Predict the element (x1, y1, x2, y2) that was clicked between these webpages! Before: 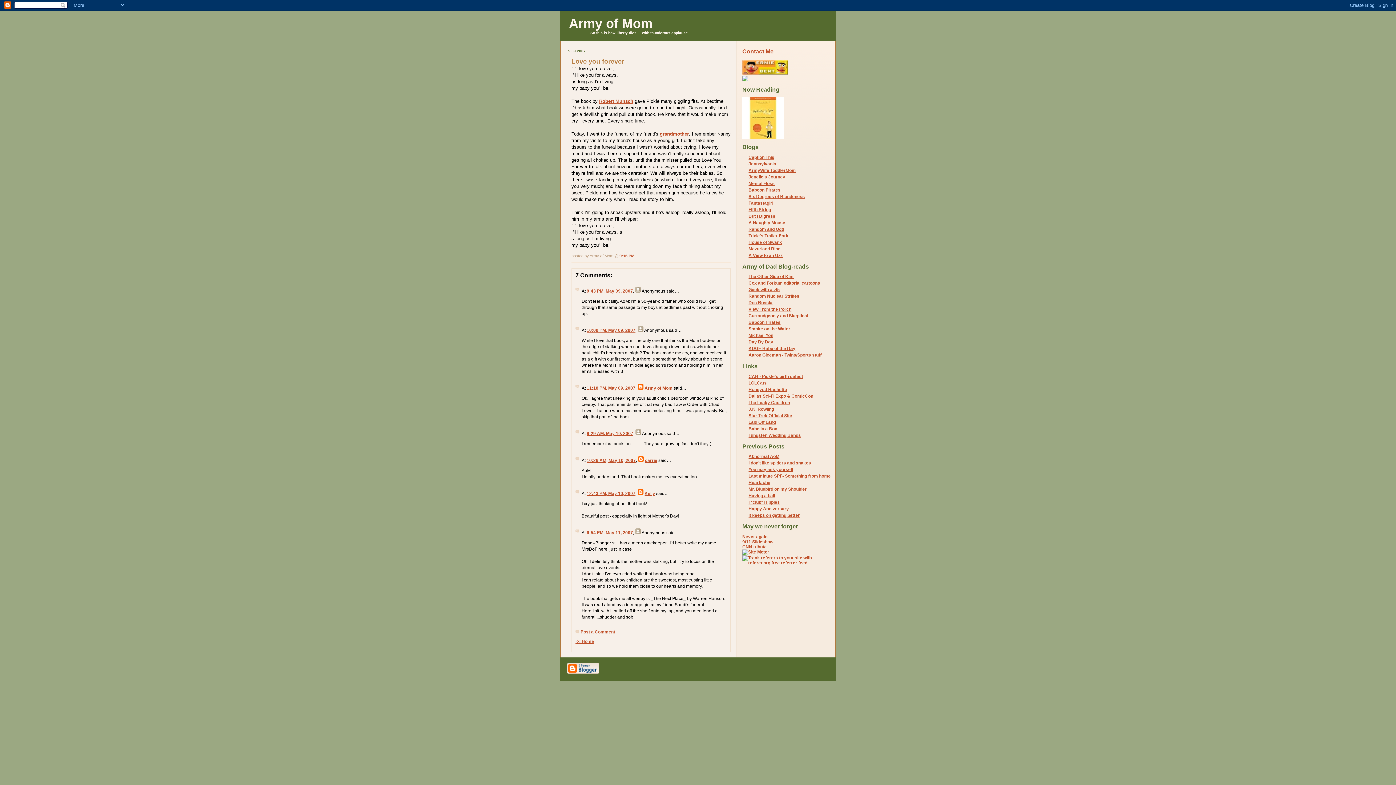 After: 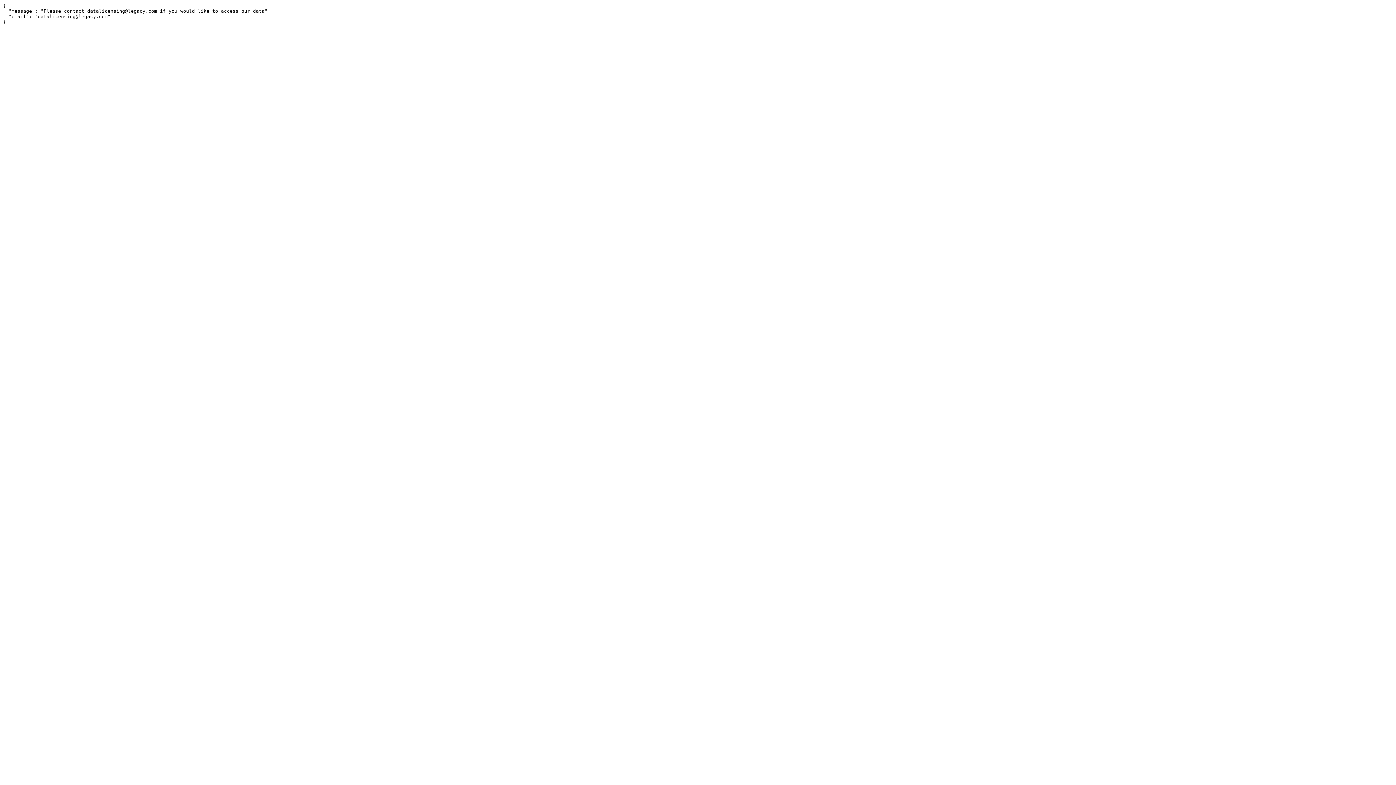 Action: bbox: (660, 131, 689, 136) label: grandmother